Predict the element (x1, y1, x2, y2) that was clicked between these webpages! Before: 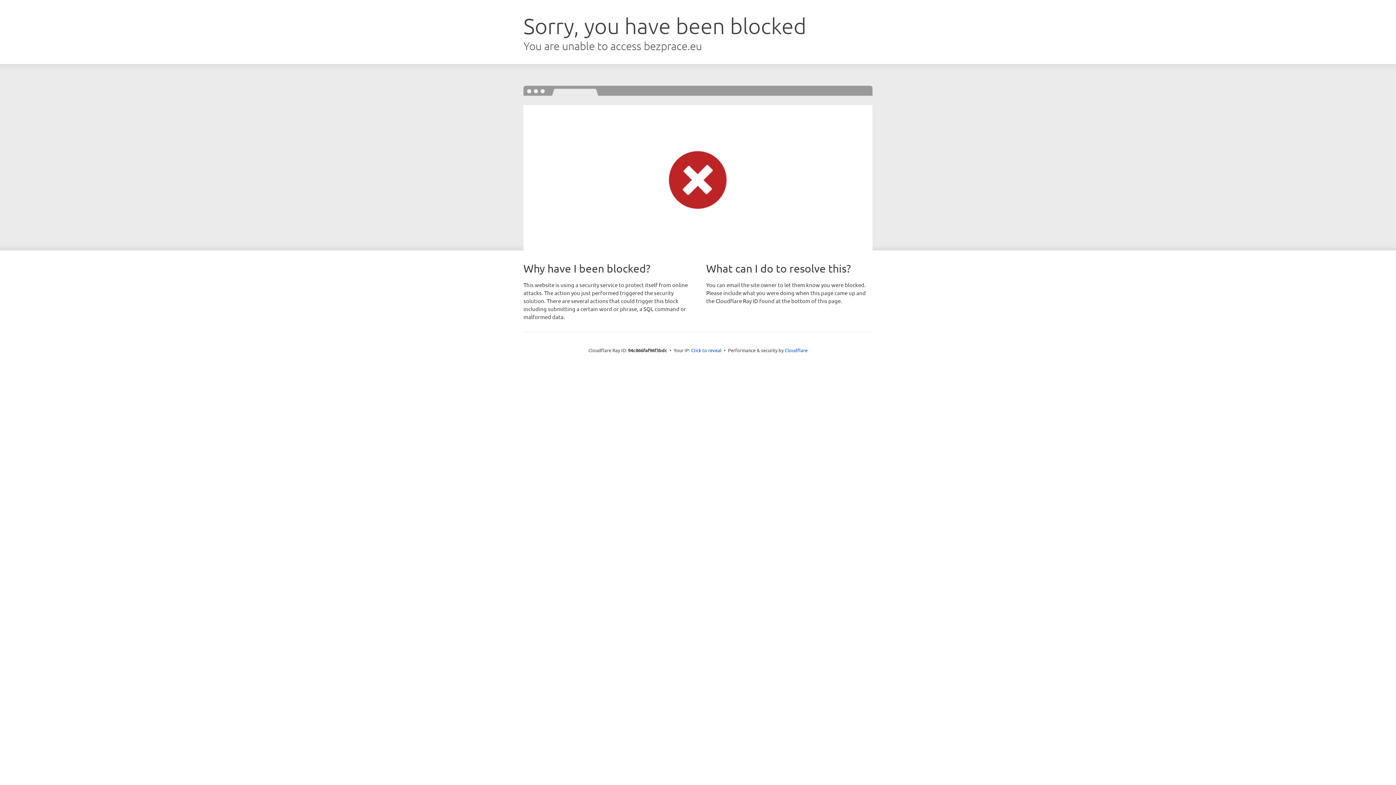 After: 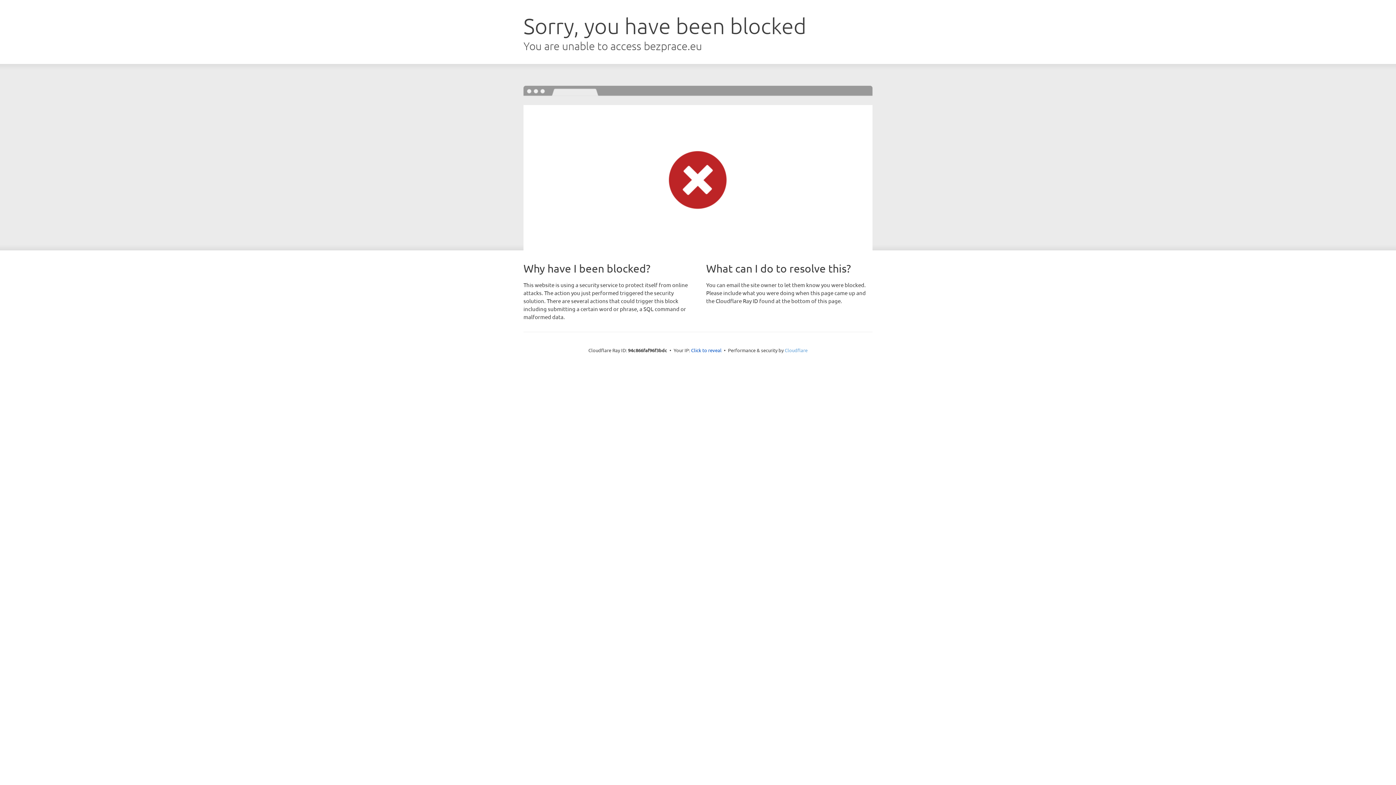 Action: bbox: (784, 347, 807, 353) label: Cloudflare